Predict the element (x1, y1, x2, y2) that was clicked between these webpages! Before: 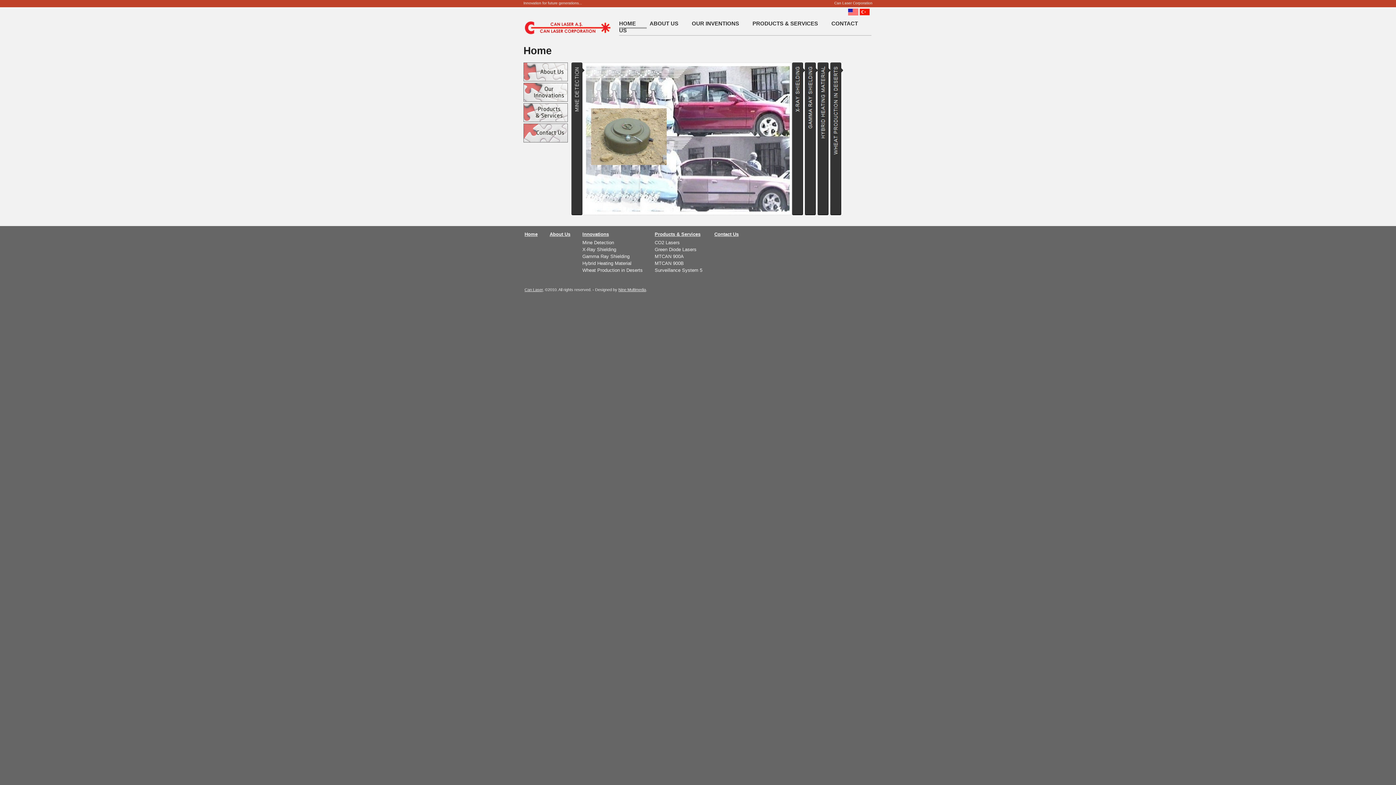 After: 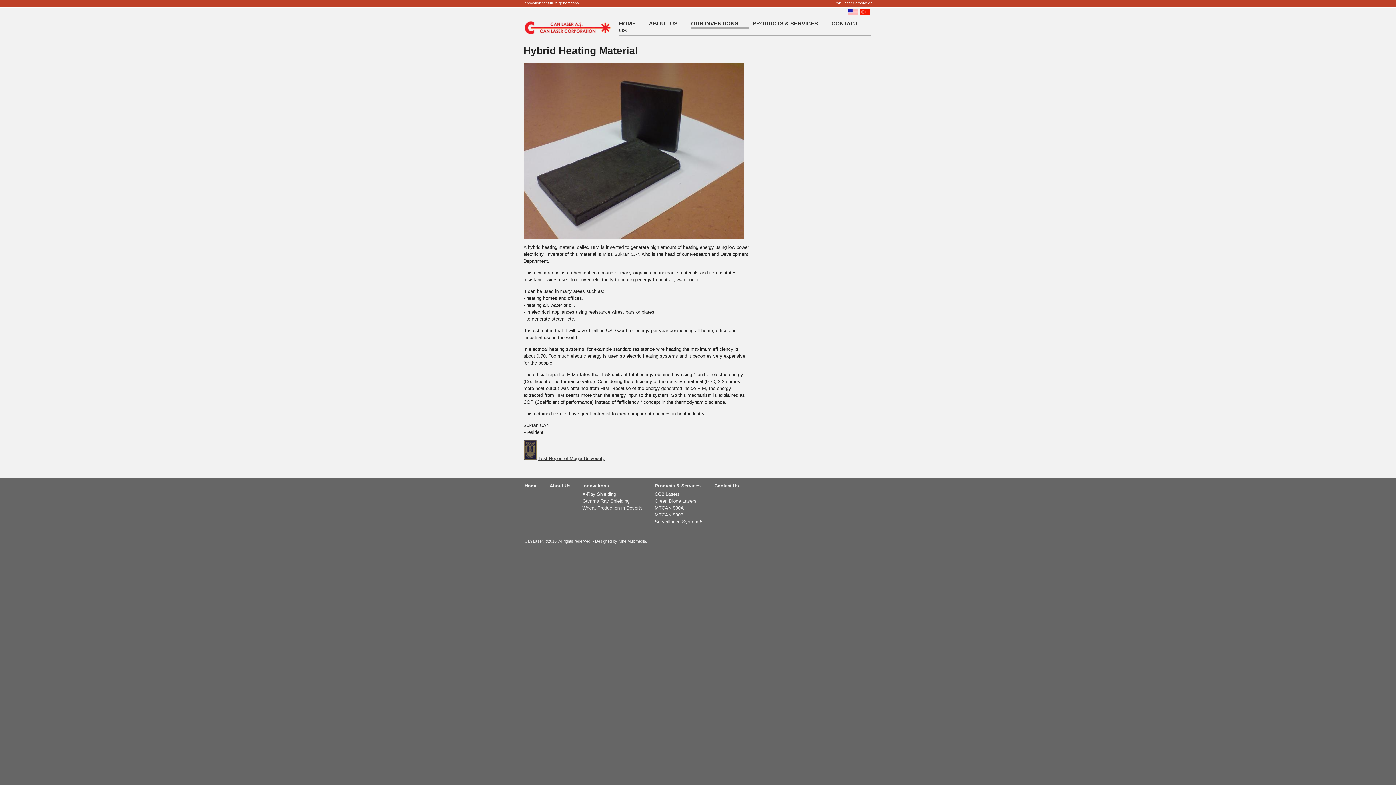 Action: bbox: (817, 62, 830, 215)